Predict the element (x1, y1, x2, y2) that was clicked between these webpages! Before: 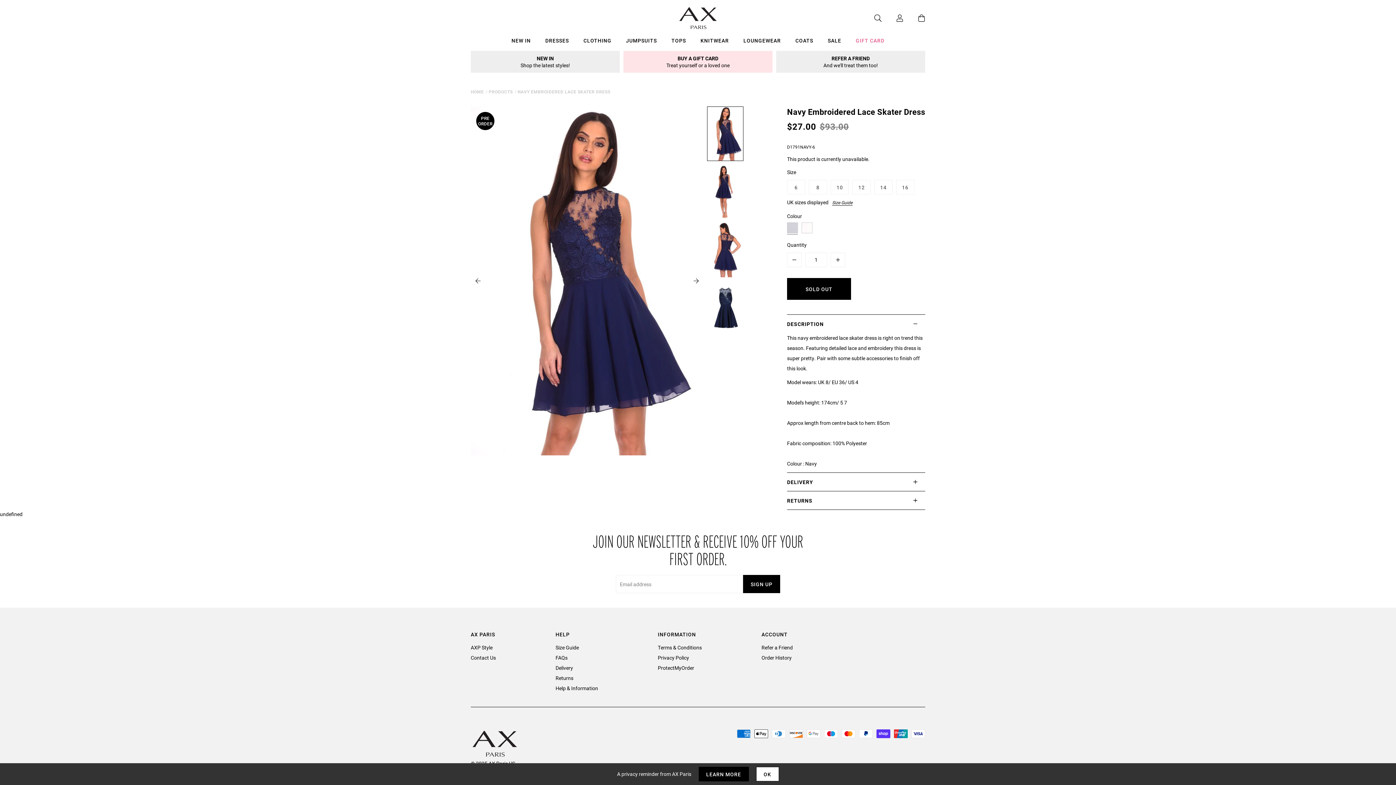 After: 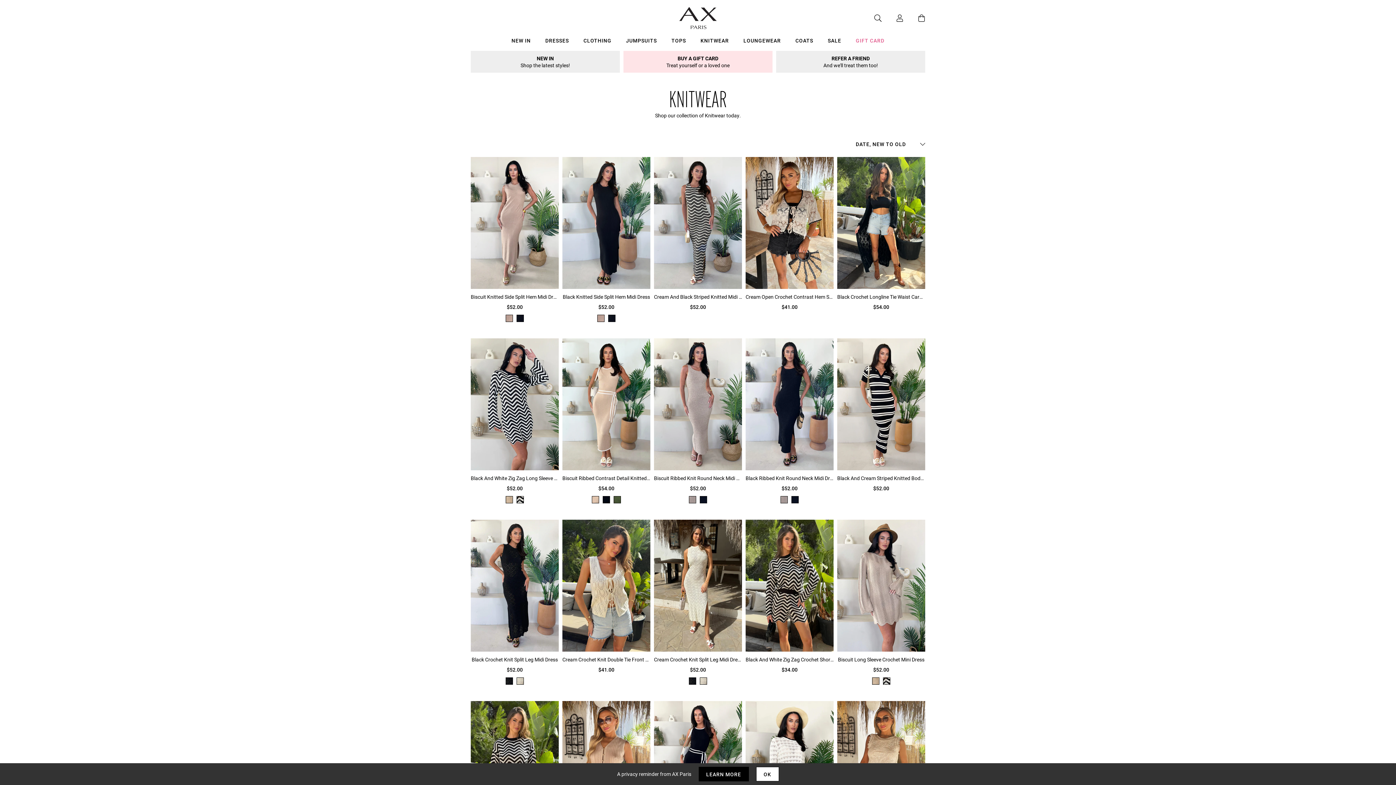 Action: label: Knitwear bbox: (693, 36, 736, 47)